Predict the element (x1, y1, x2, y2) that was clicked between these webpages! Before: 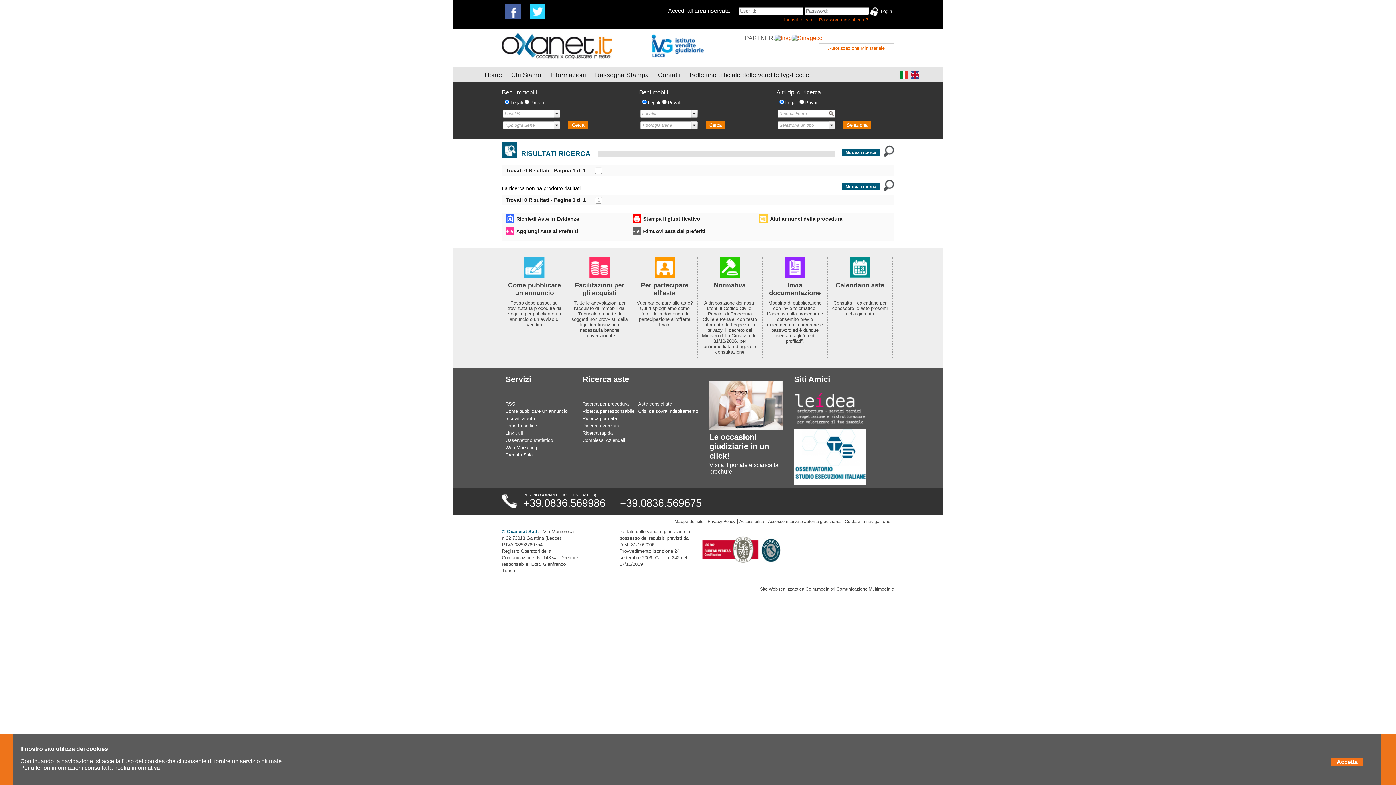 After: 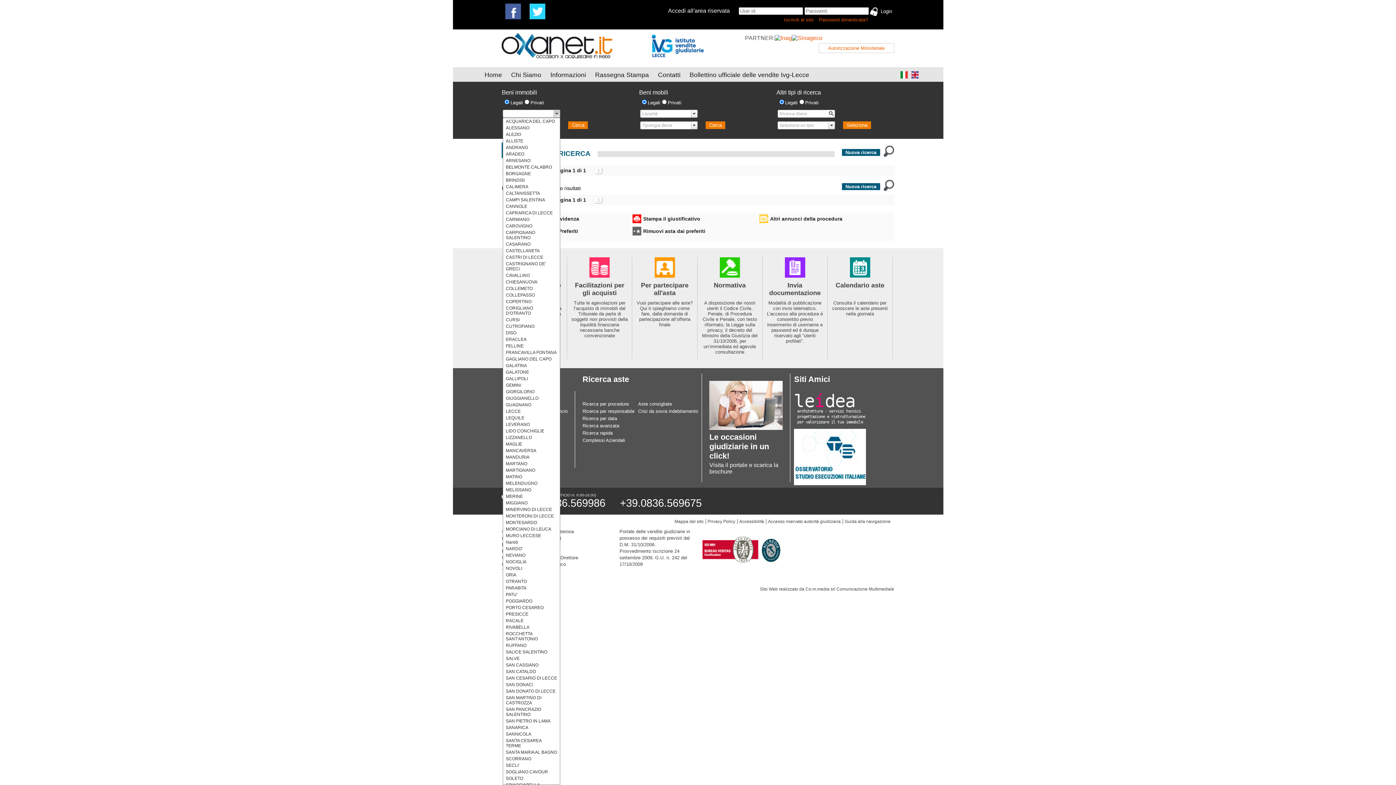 Action: label: select bbox: (553, 109, 560, 117)